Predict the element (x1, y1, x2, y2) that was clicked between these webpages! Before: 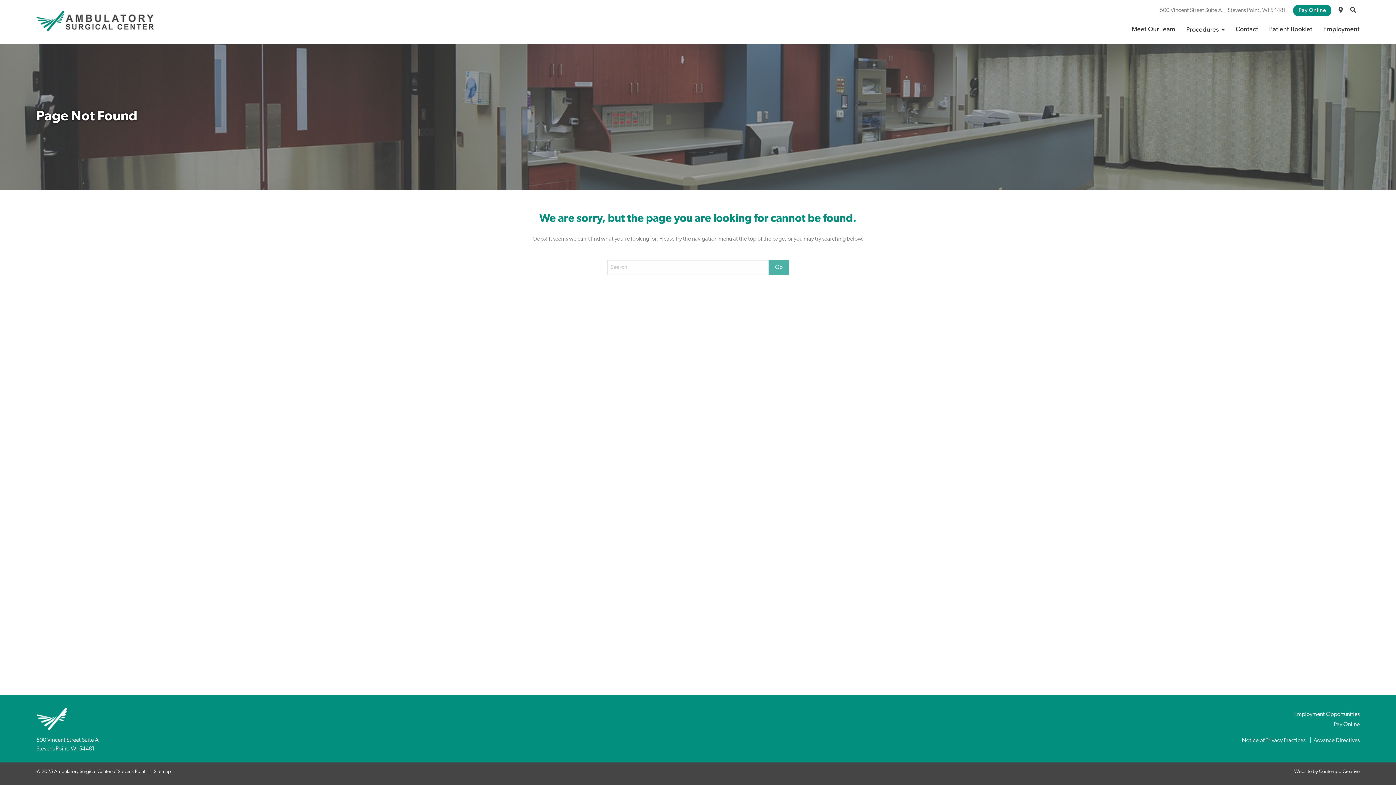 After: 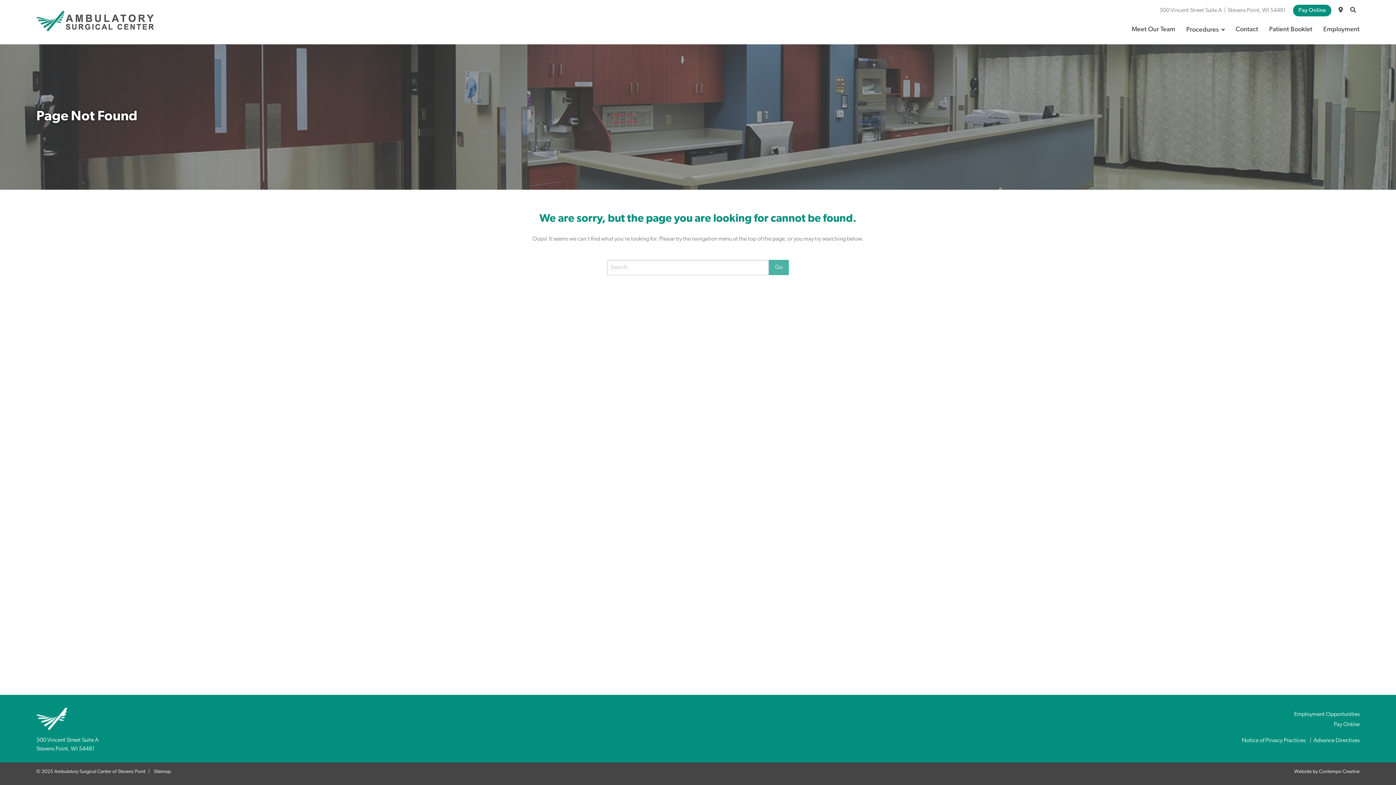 Action: bbox: (1242, 738, 1305, 744) label: Notice of Privacy Practices